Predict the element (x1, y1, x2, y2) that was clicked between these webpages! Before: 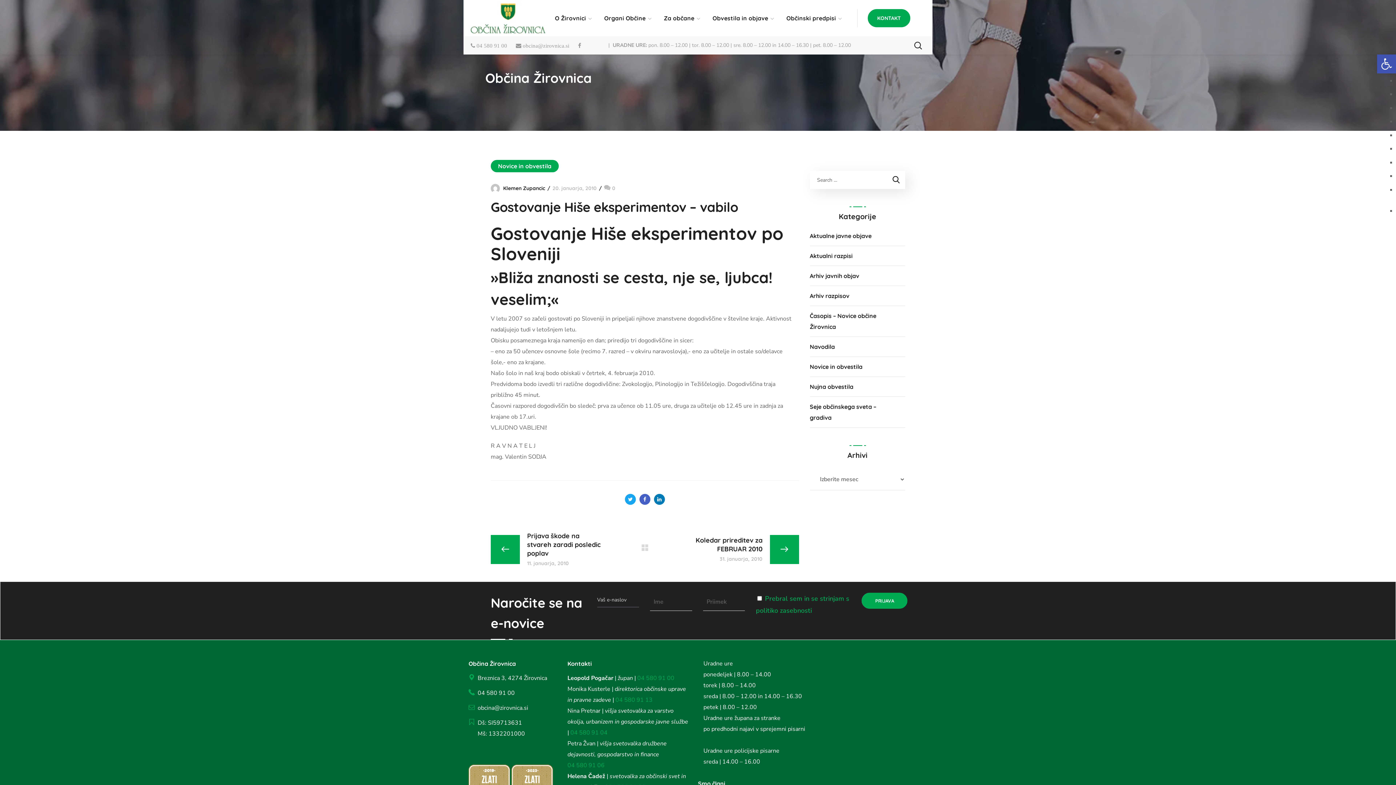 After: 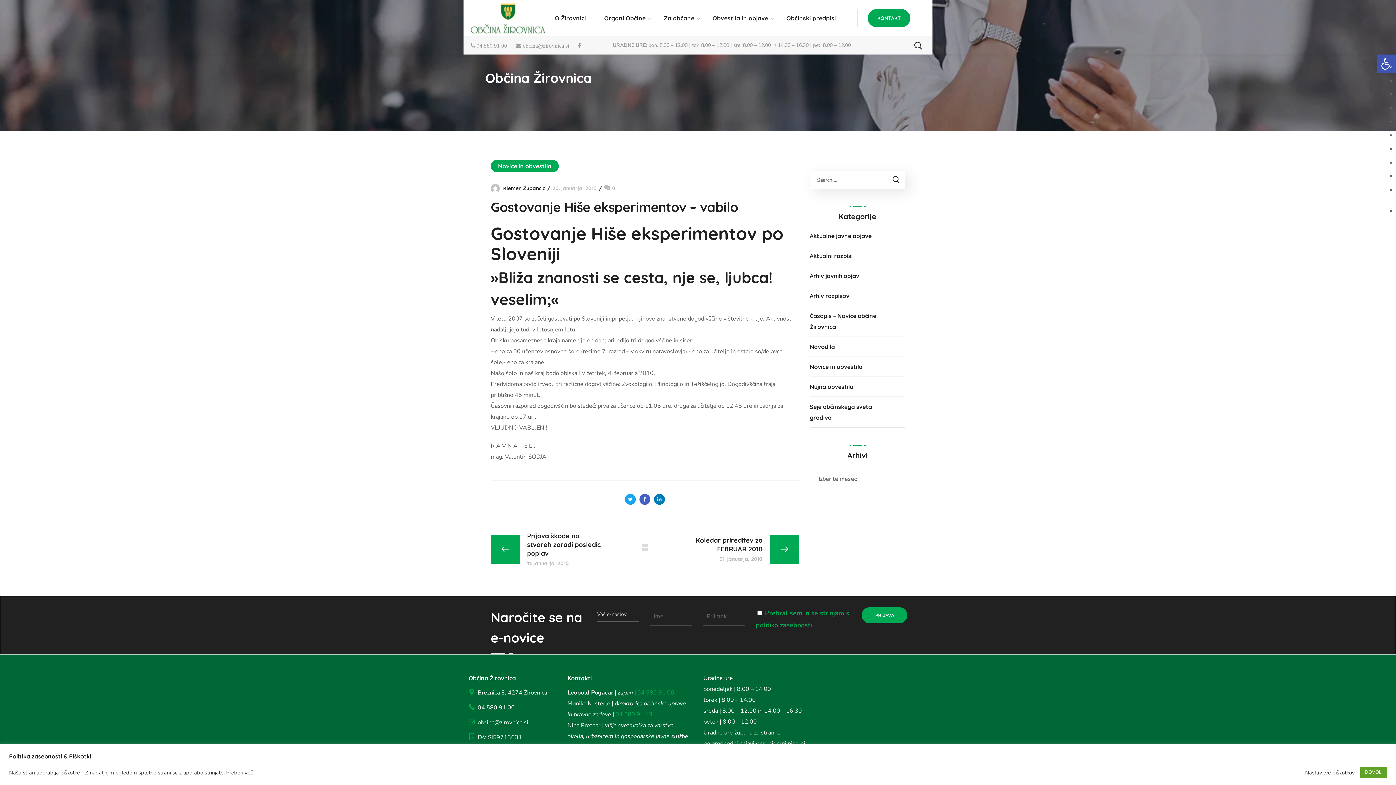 Action: bbox: (468, 766, 510, 774)